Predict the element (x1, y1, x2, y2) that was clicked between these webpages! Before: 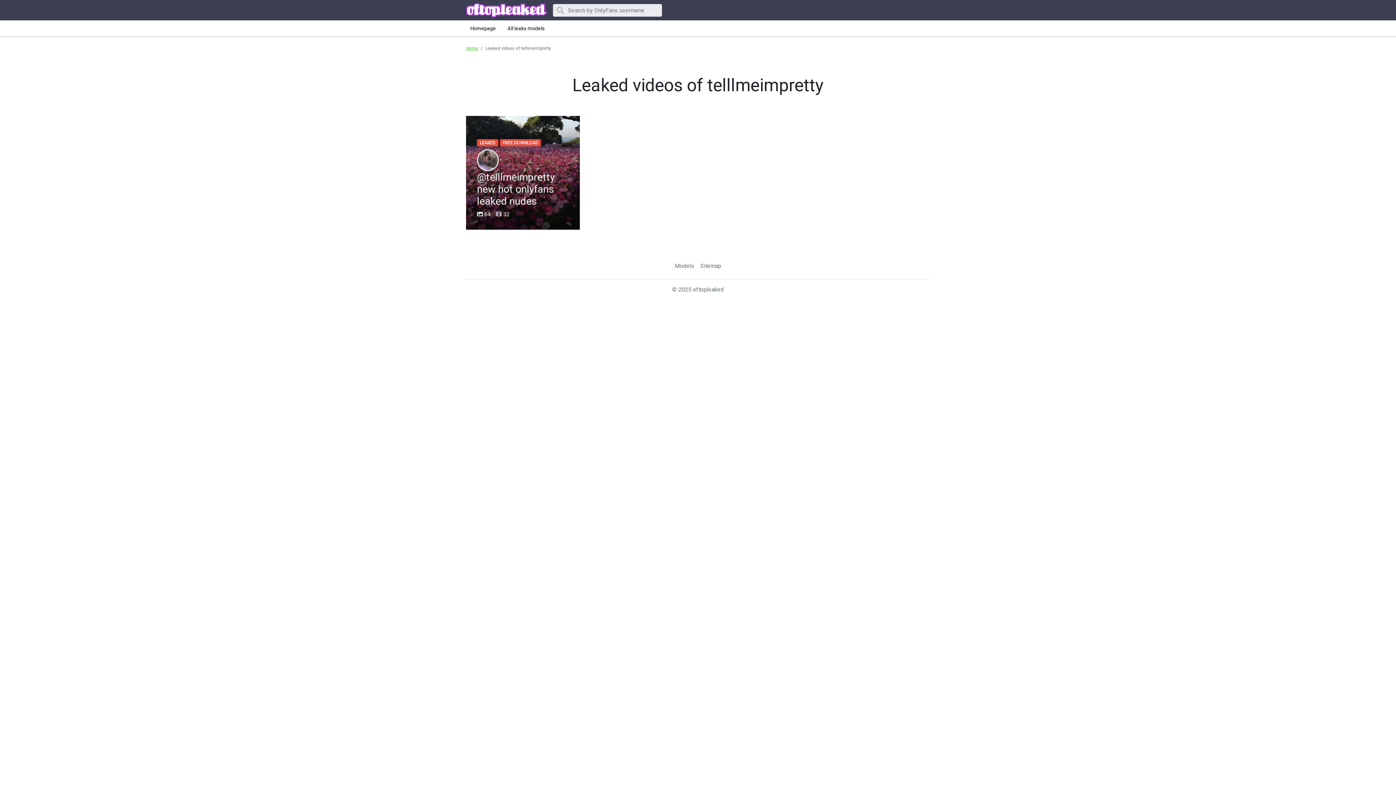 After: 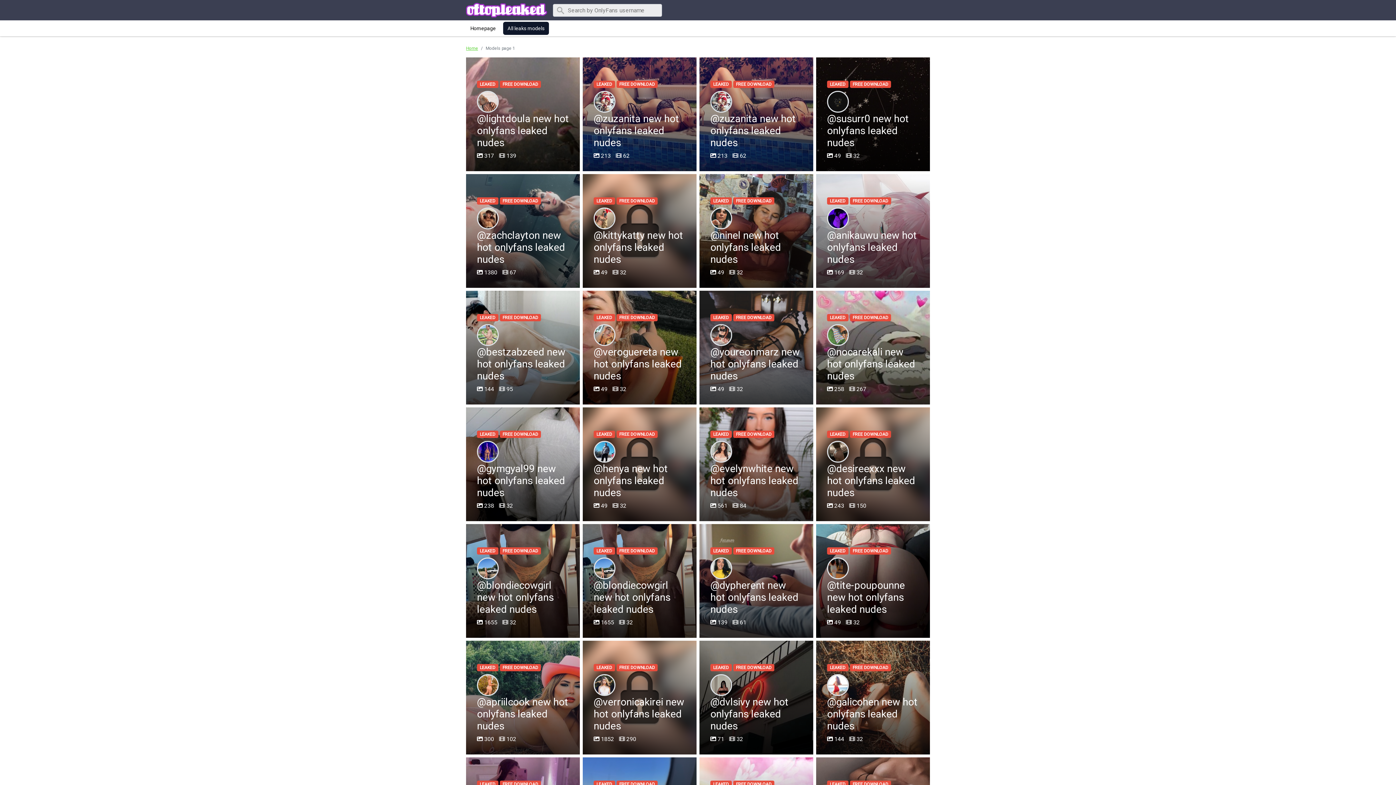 Action: label: All leaks models bbox: (503, 21, 549, 34)